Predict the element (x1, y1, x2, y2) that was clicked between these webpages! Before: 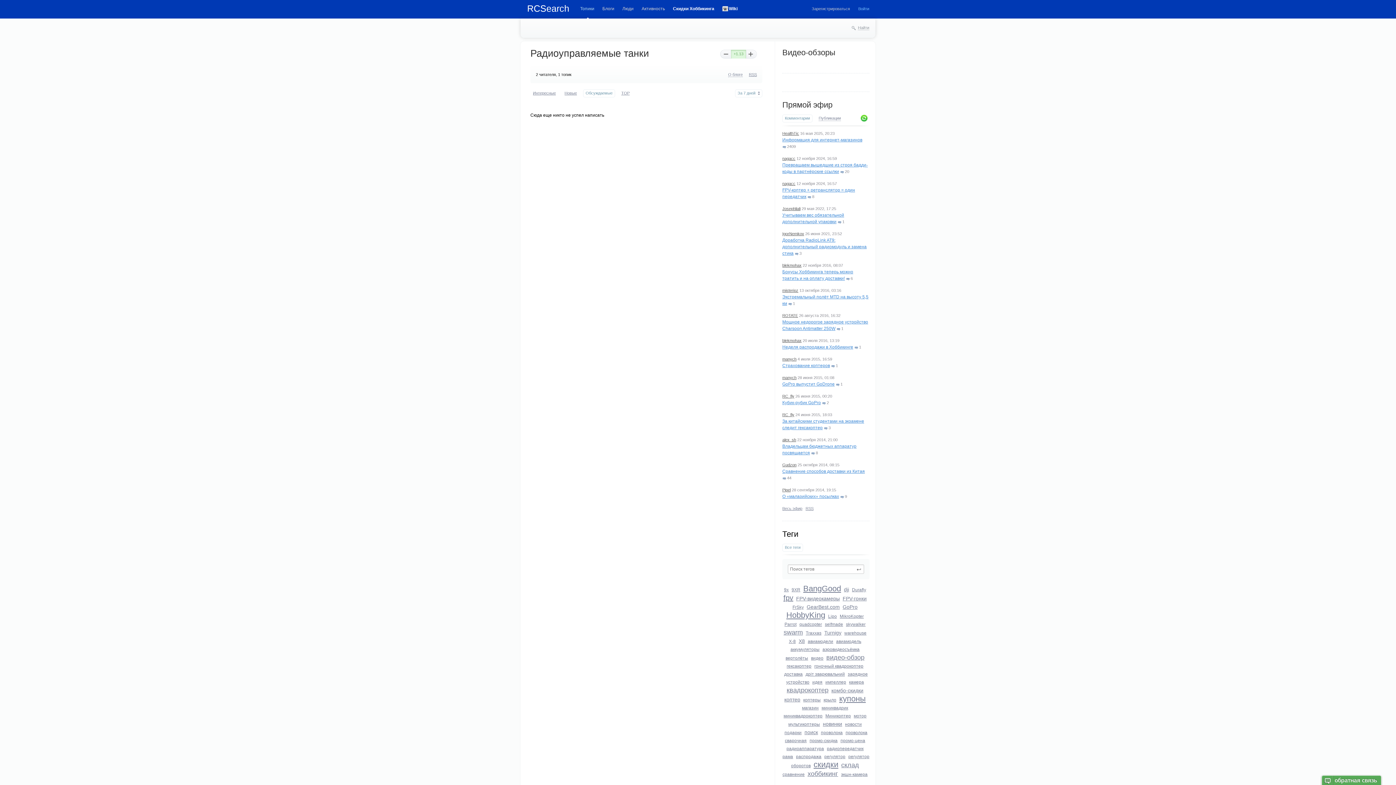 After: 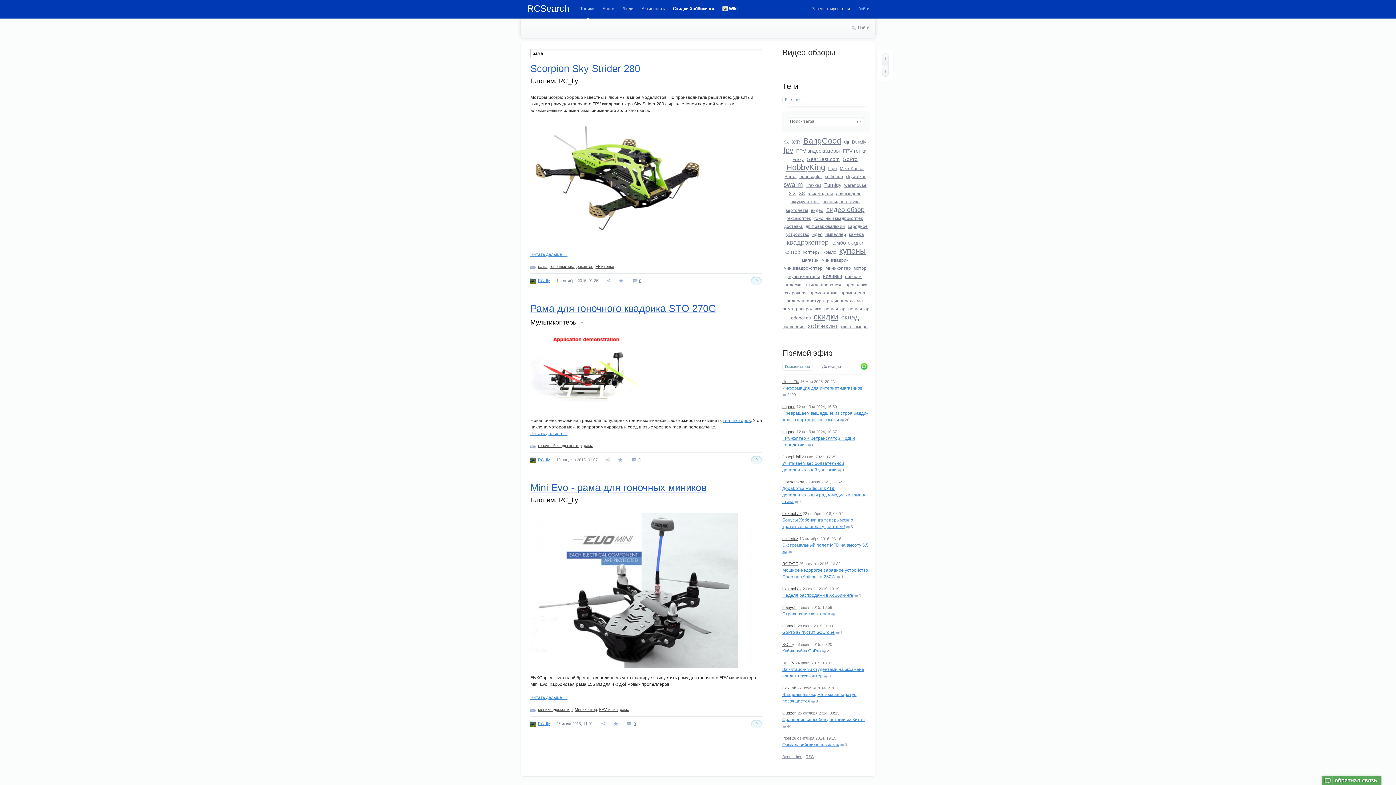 Action: bbox: (782, 754, 793, 759) label: рама